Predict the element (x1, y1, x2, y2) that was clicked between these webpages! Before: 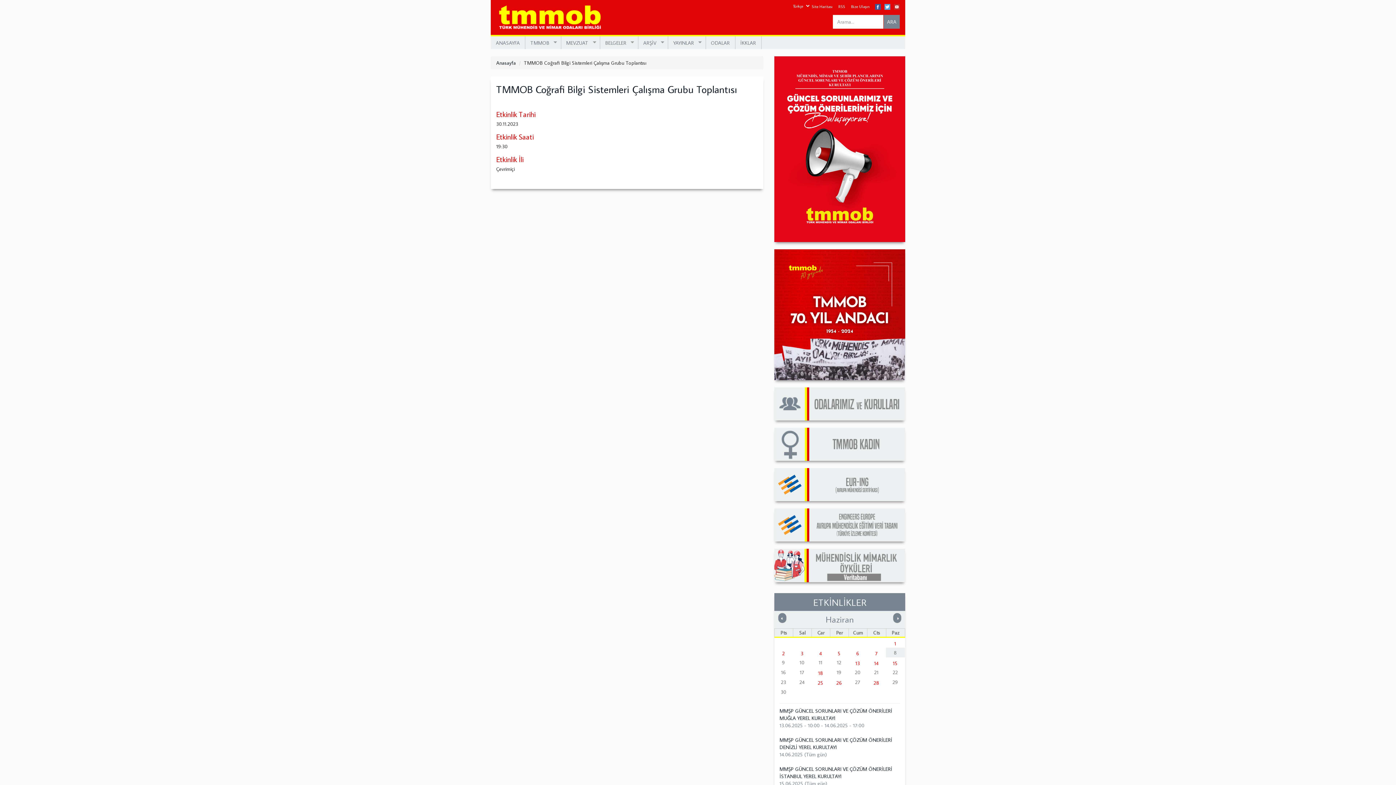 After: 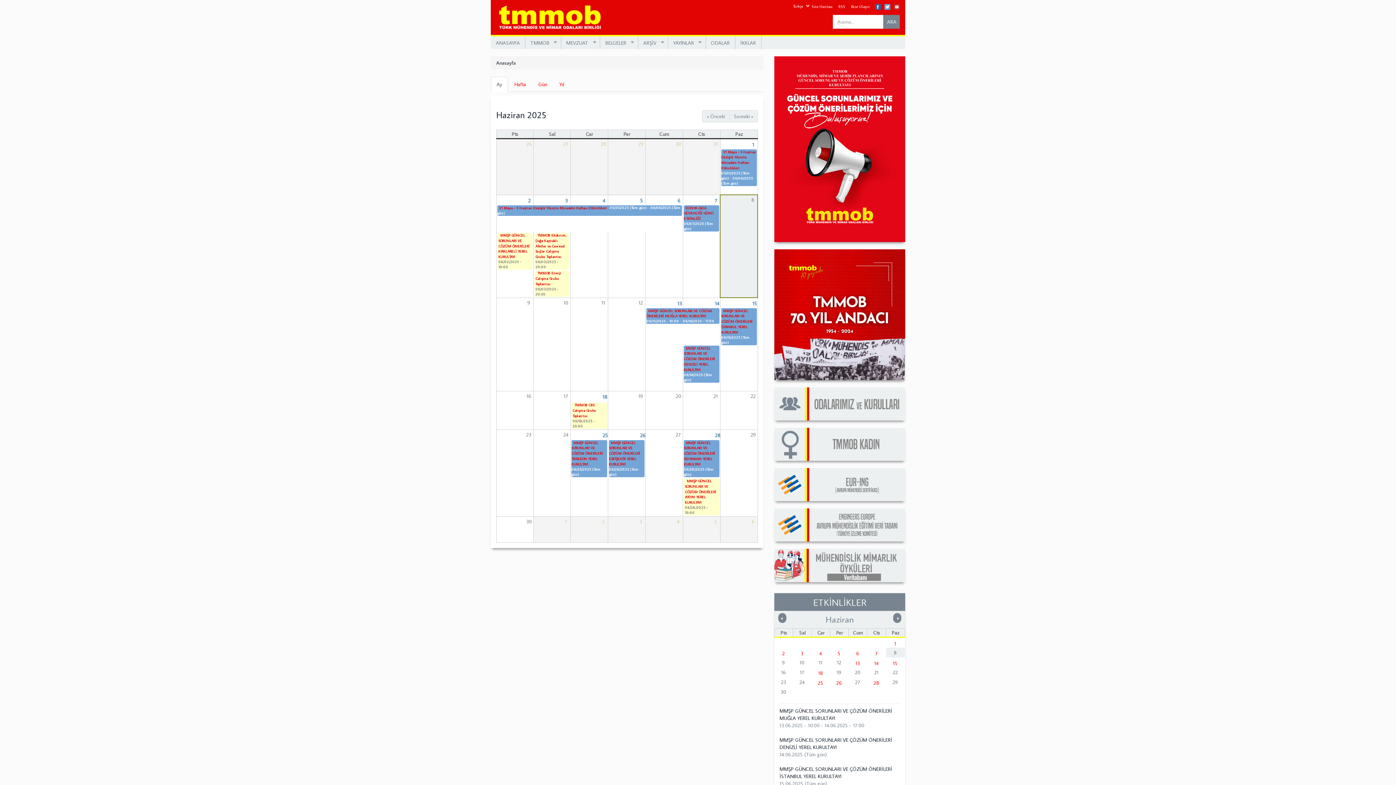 Action: label: Haziran bbox: (825, 614, 854, 625)